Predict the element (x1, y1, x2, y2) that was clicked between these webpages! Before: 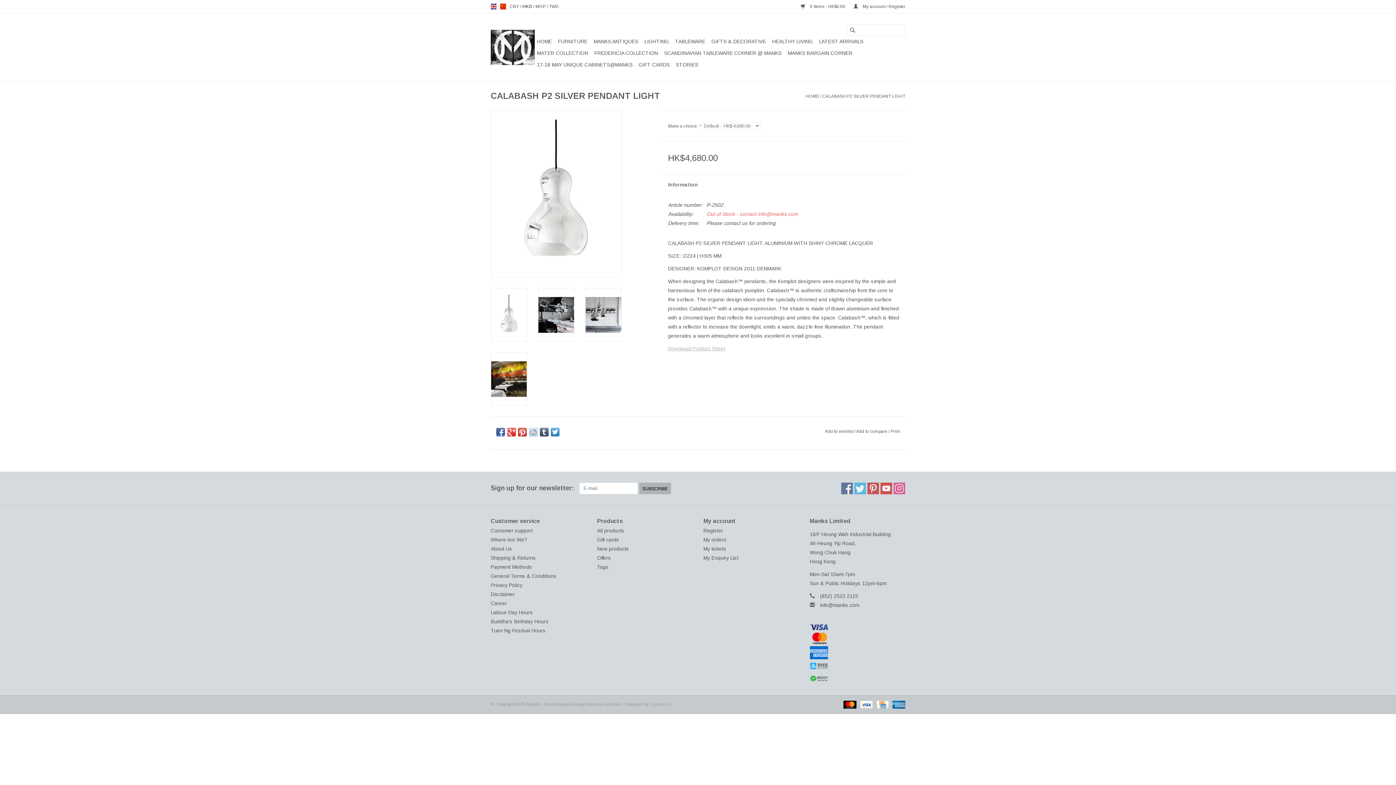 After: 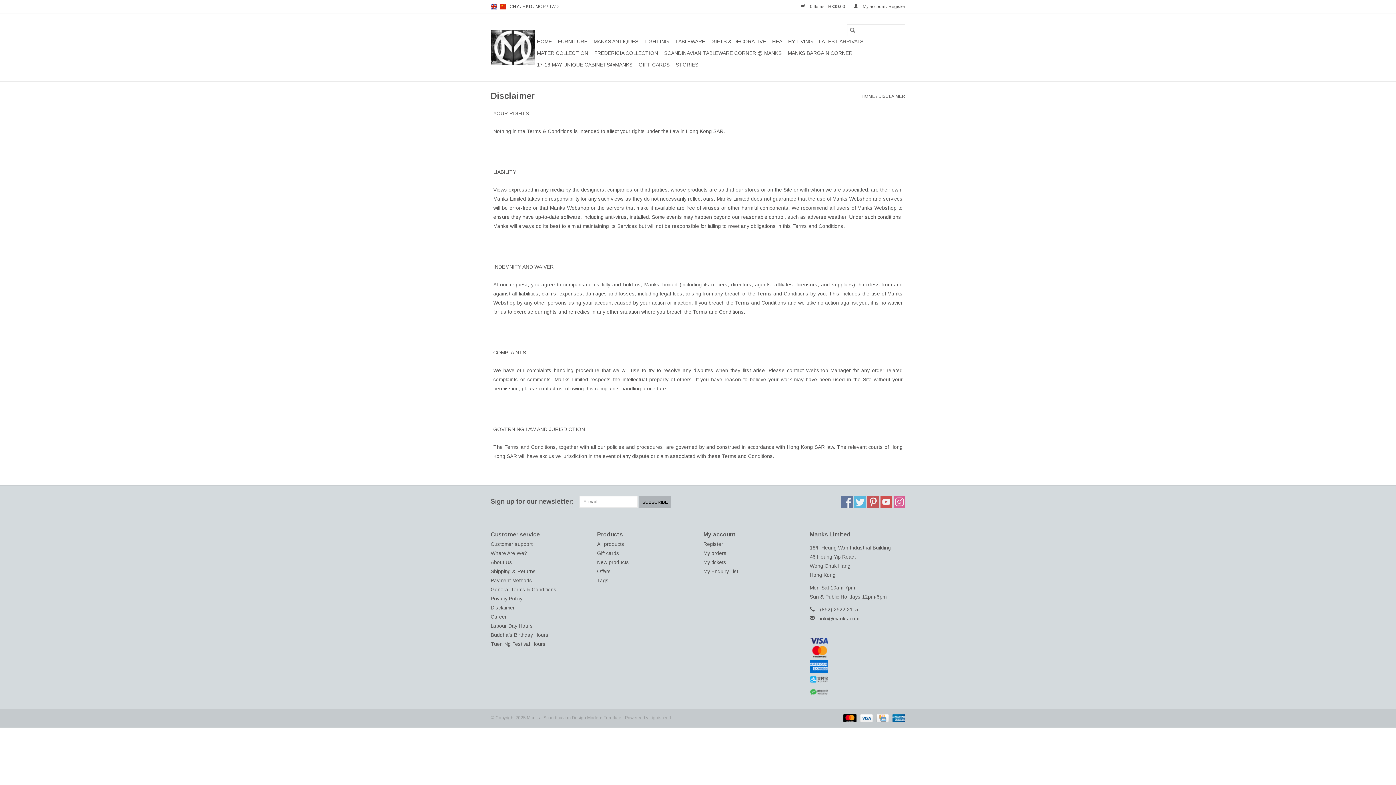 Action: label: Disclaimer bbox: (490, 591, 514, 597)